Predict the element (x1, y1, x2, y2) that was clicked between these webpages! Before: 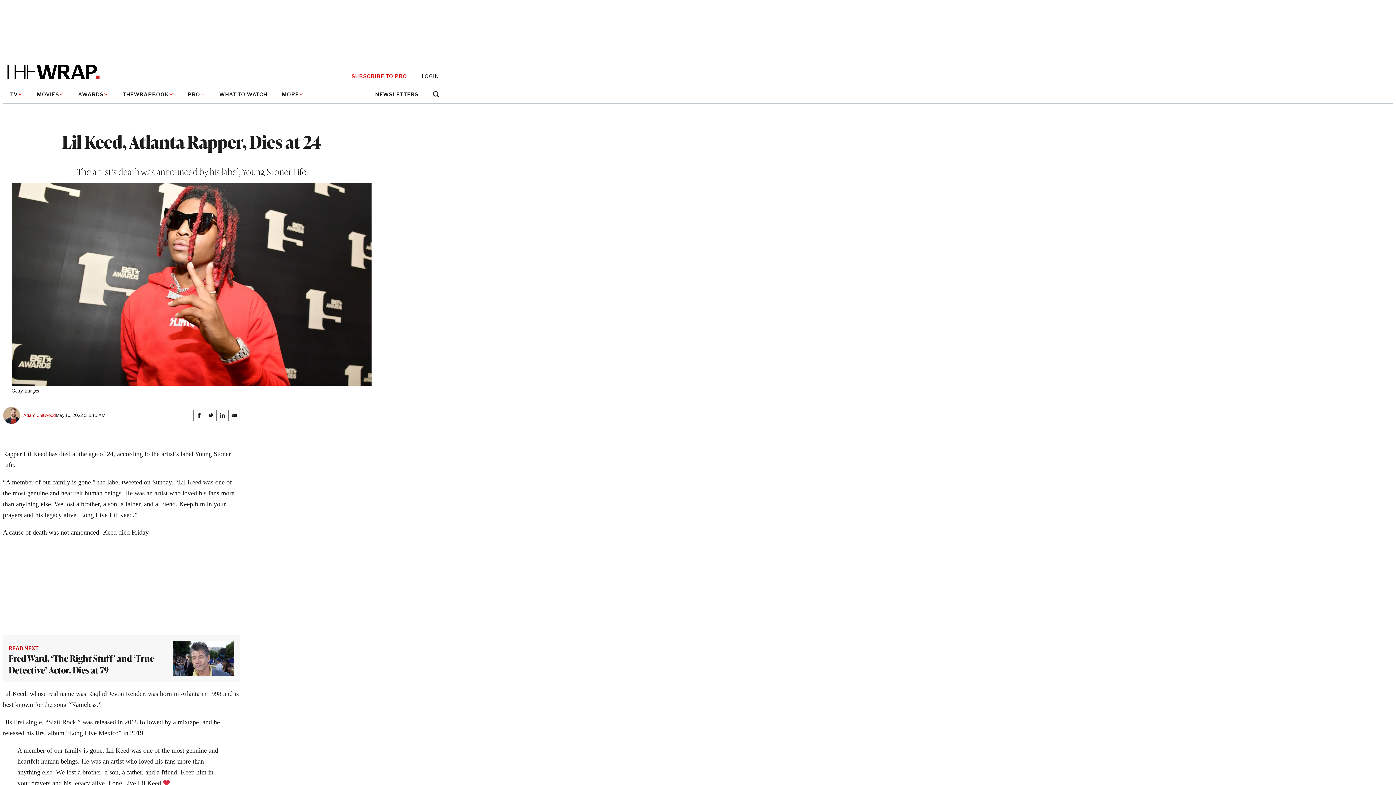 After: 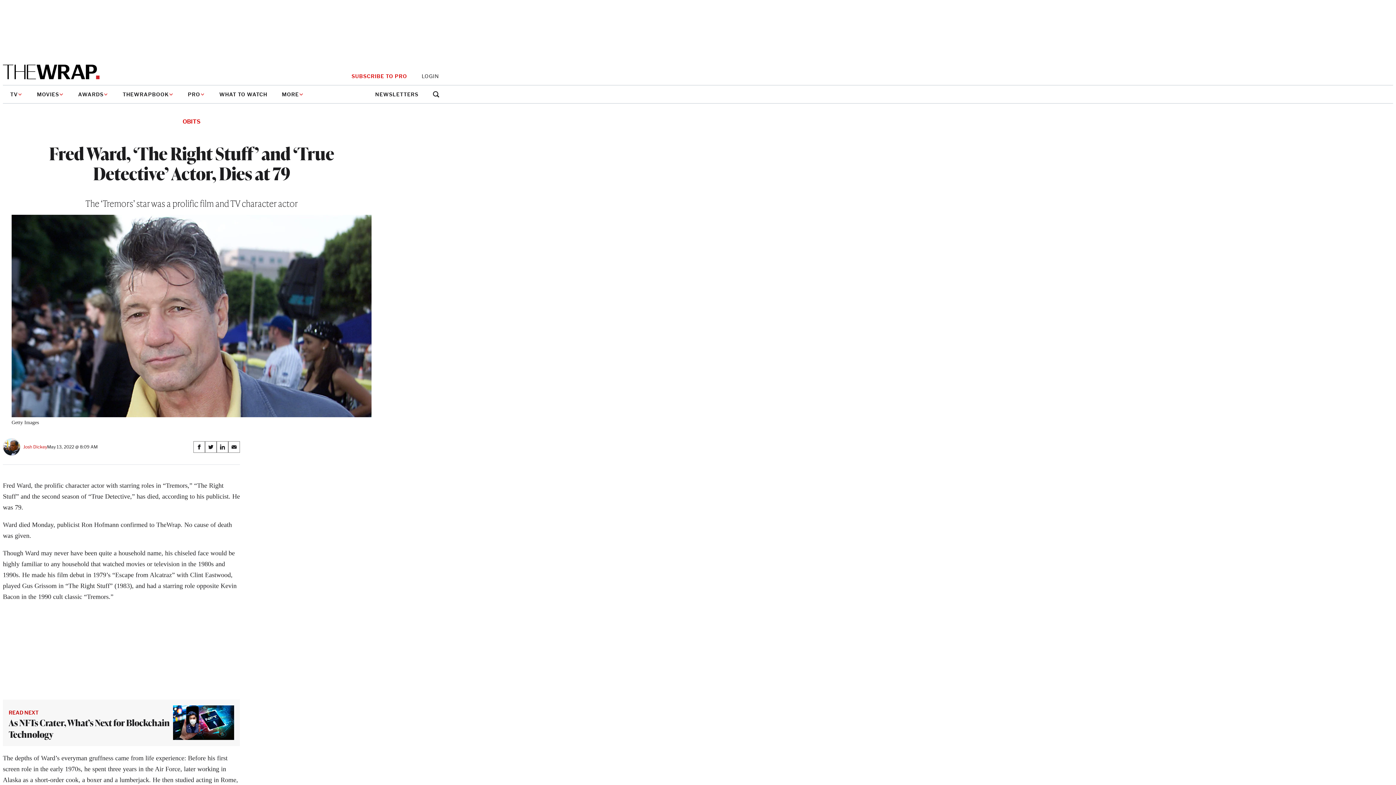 Action: bbox: (8, 652, 154, 676) label: Fred Ward, ‘The Right Stuff’ and ‘True Detective’ Actor, Dies at 79